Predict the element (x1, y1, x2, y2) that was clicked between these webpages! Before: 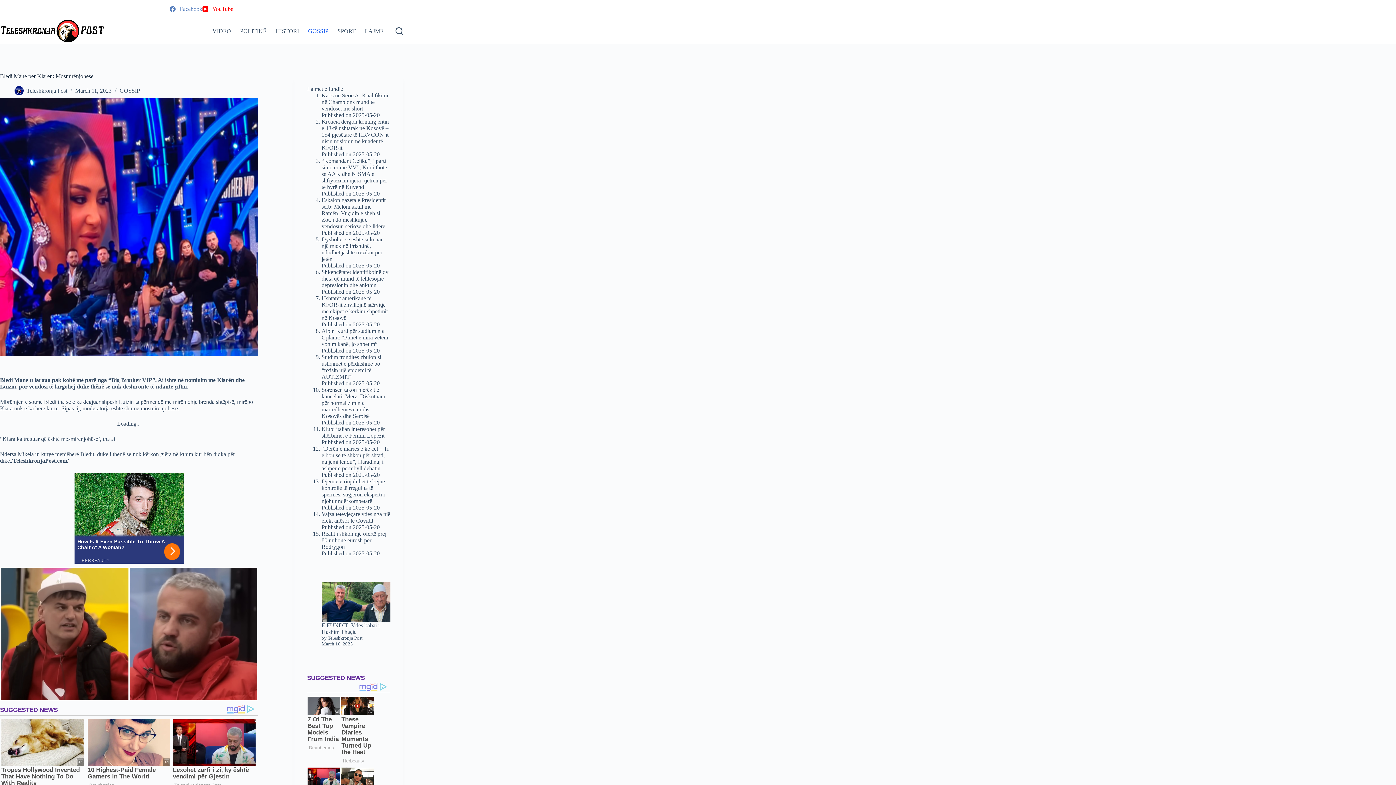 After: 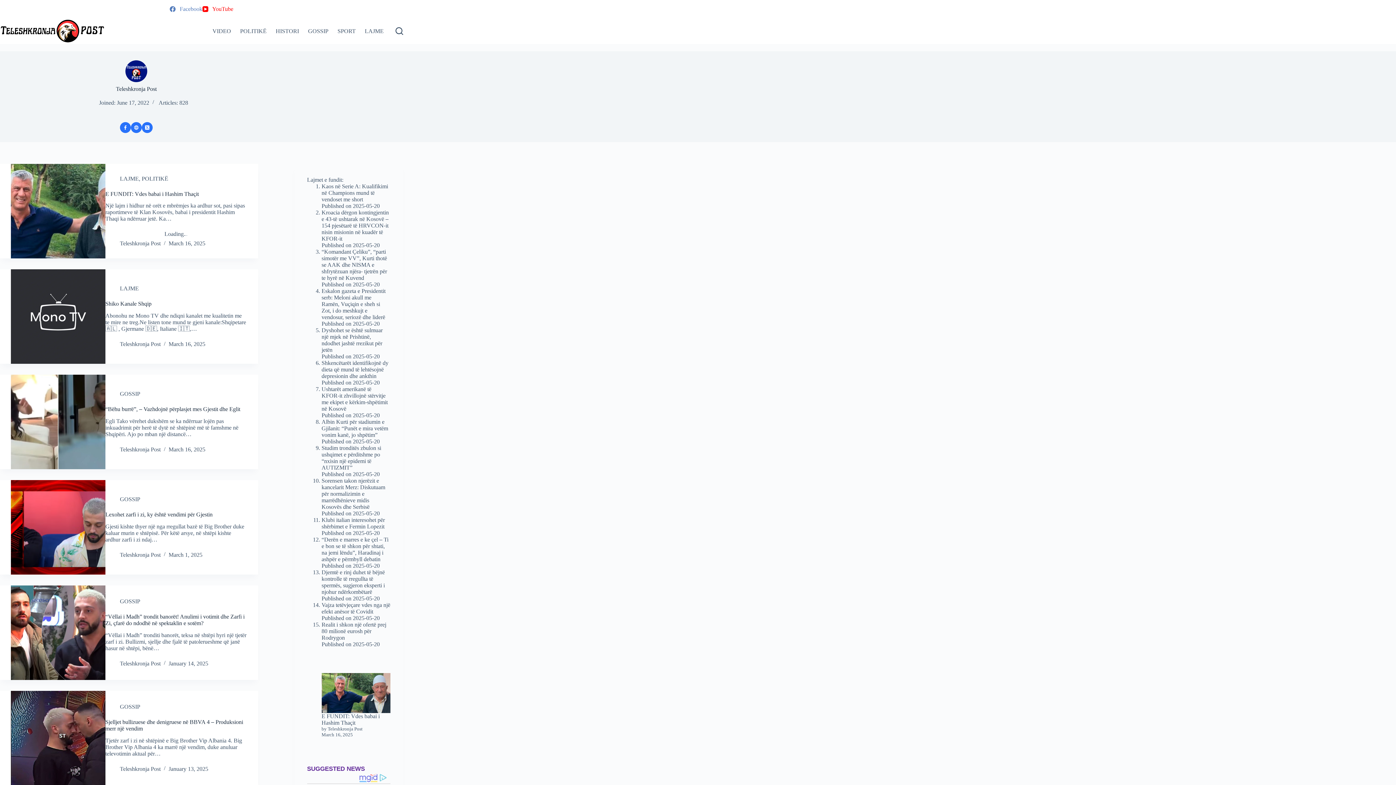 Action: label: Teleshkronja Post bbox: (26, 87, 67, 93)